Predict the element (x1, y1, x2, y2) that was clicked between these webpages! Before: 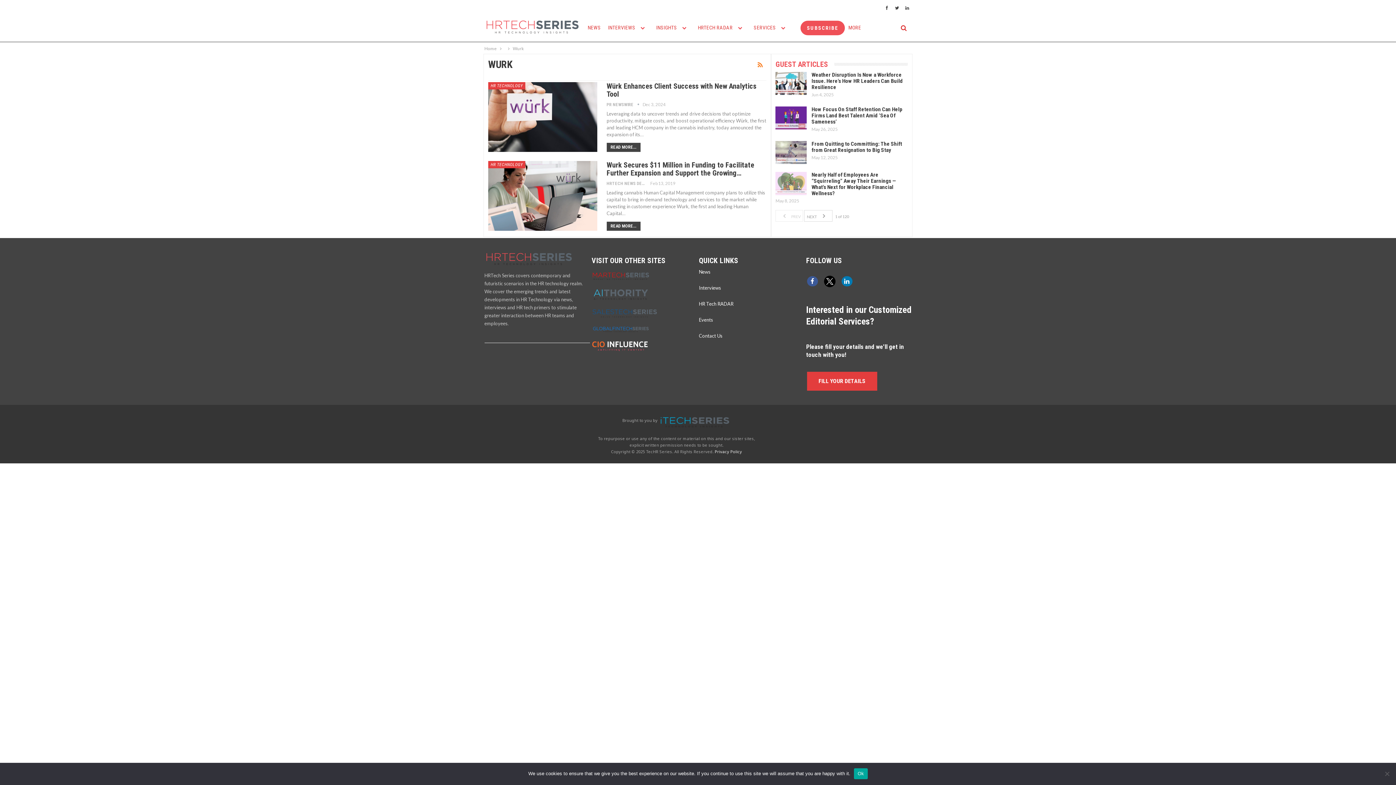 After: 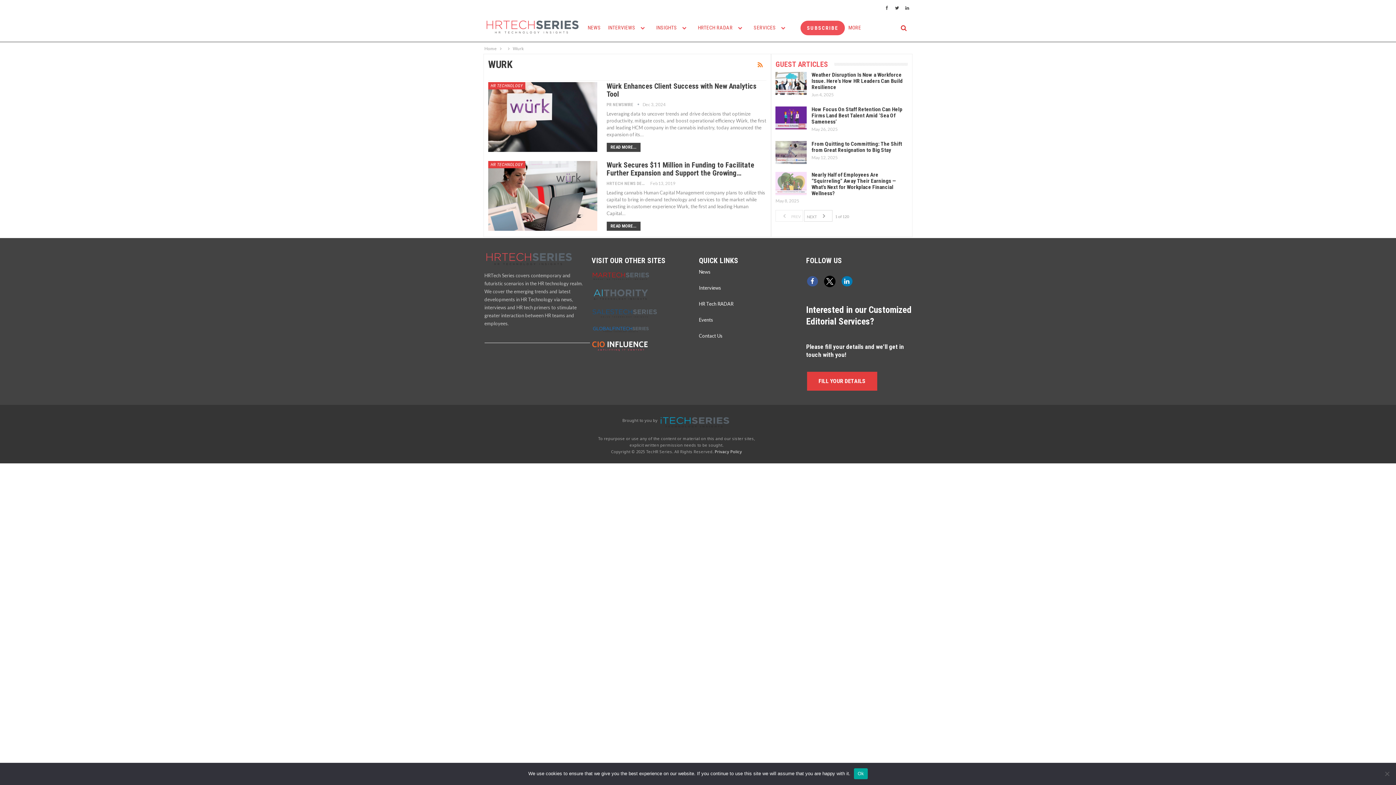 Action: bbox: (882, 4, 891, 10)